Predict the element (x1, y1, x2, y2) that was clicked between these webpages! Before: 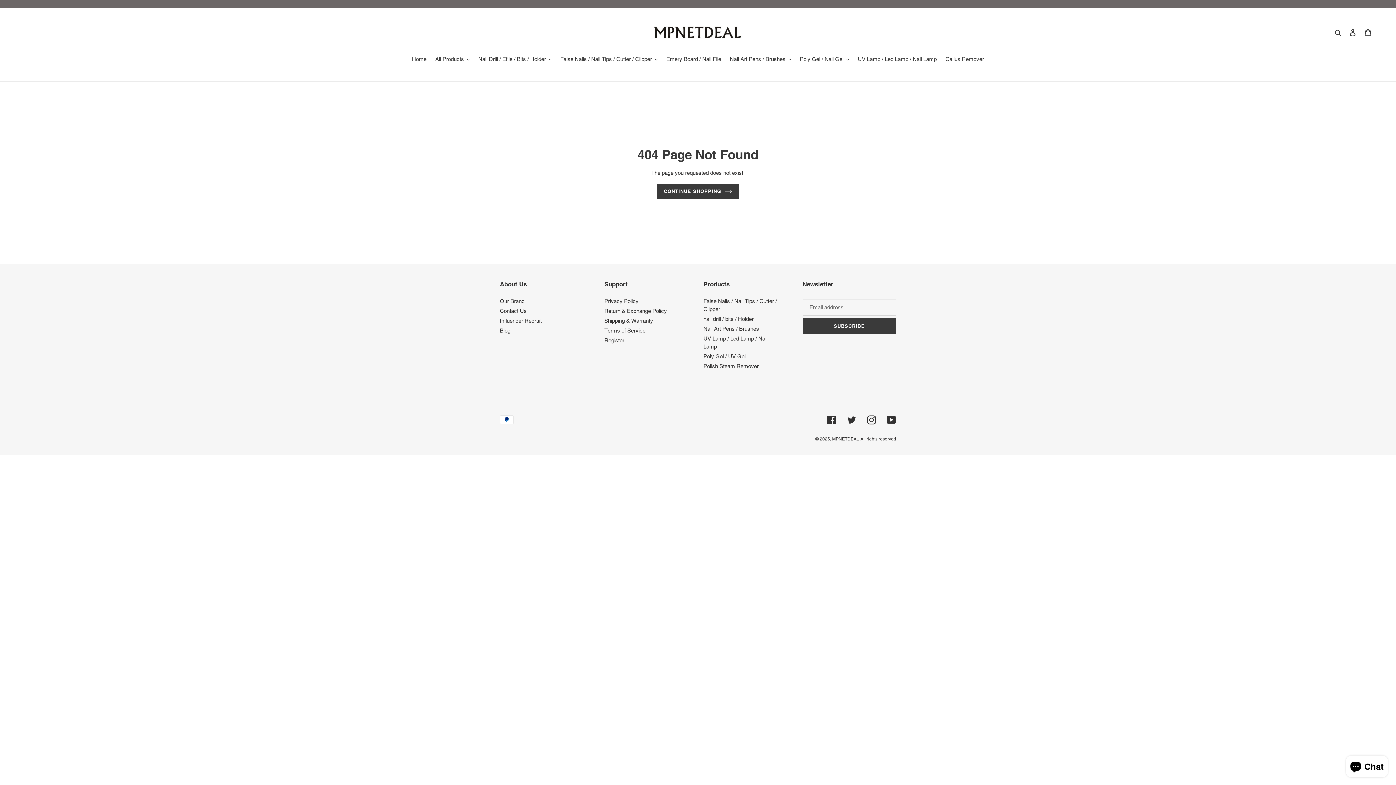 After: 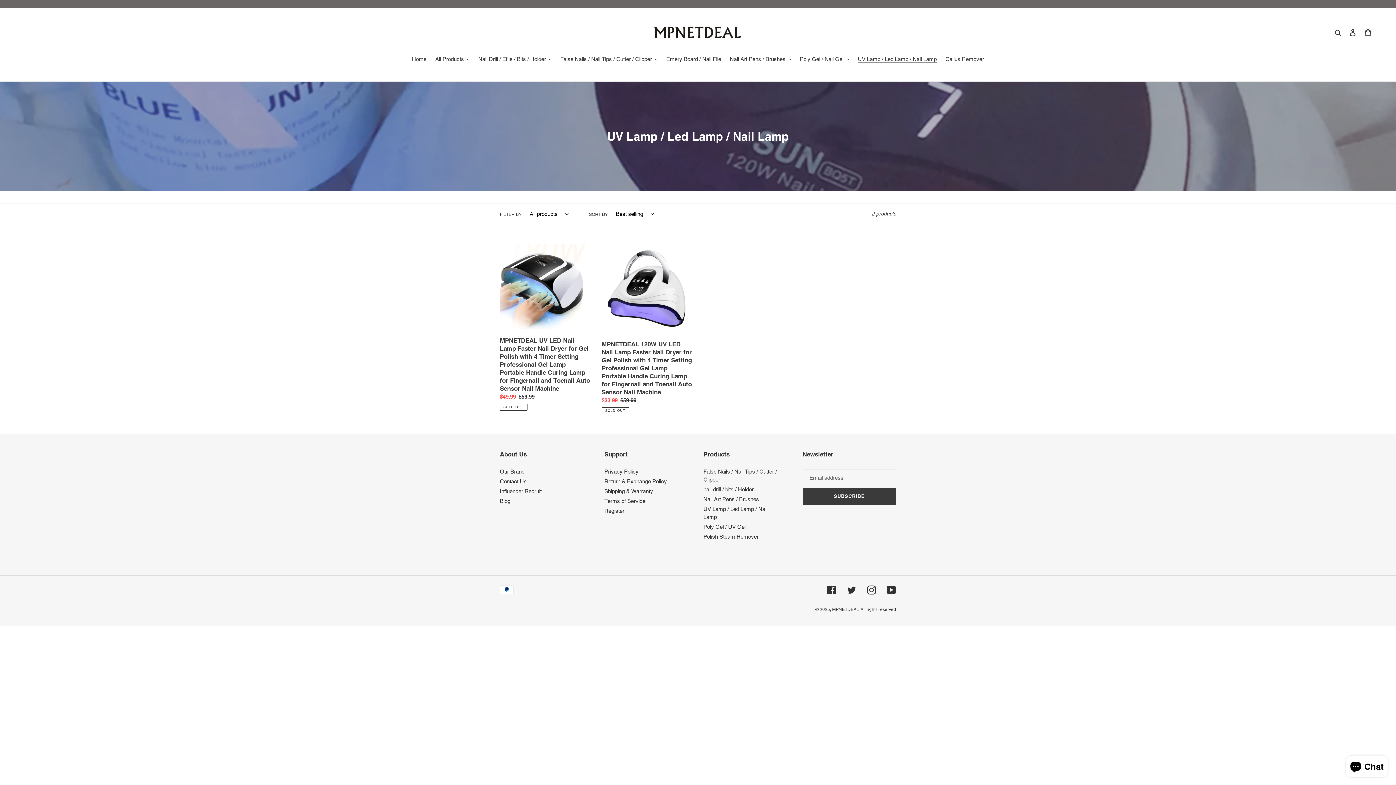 Action: bbox: (854, 55, 940, 64) label: UV Lamp / Led Lamp / Nail Lamp